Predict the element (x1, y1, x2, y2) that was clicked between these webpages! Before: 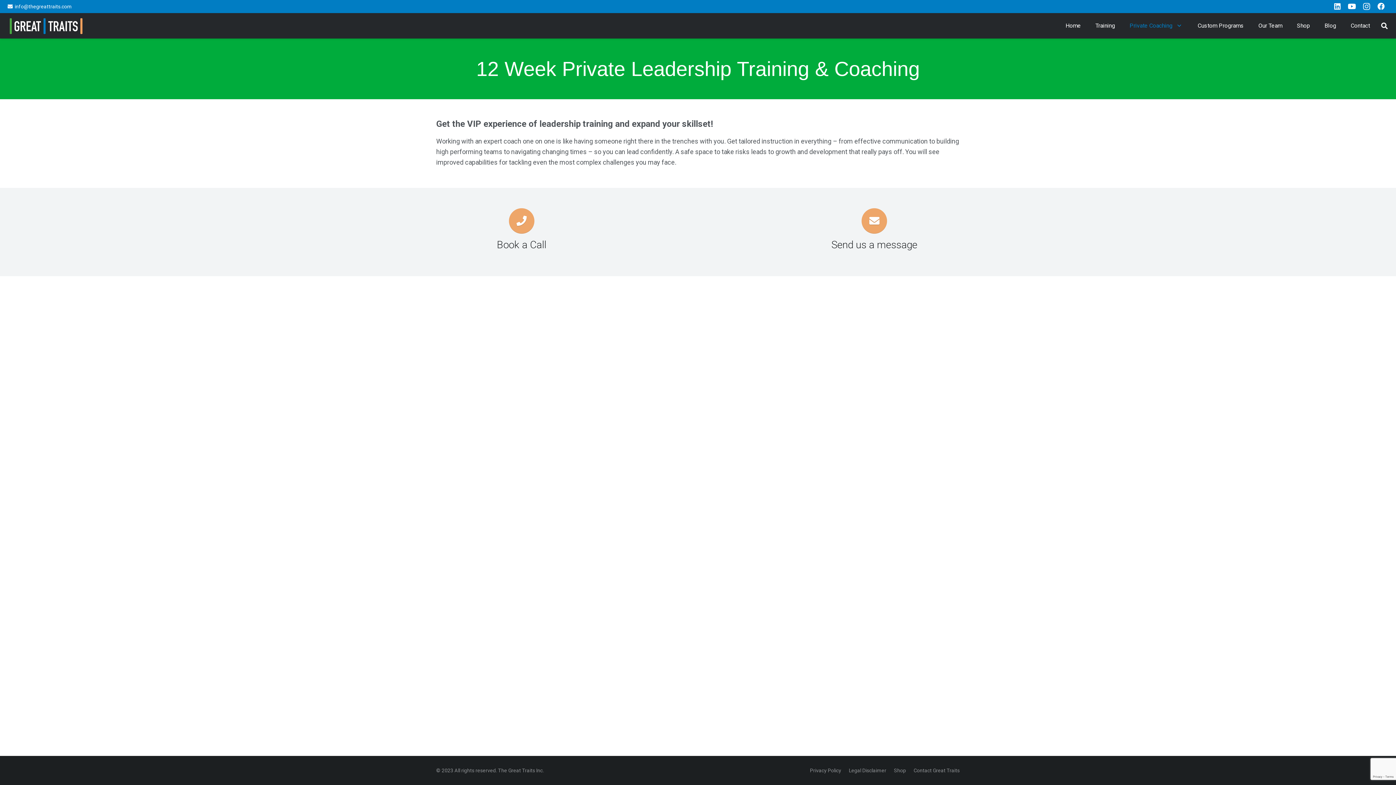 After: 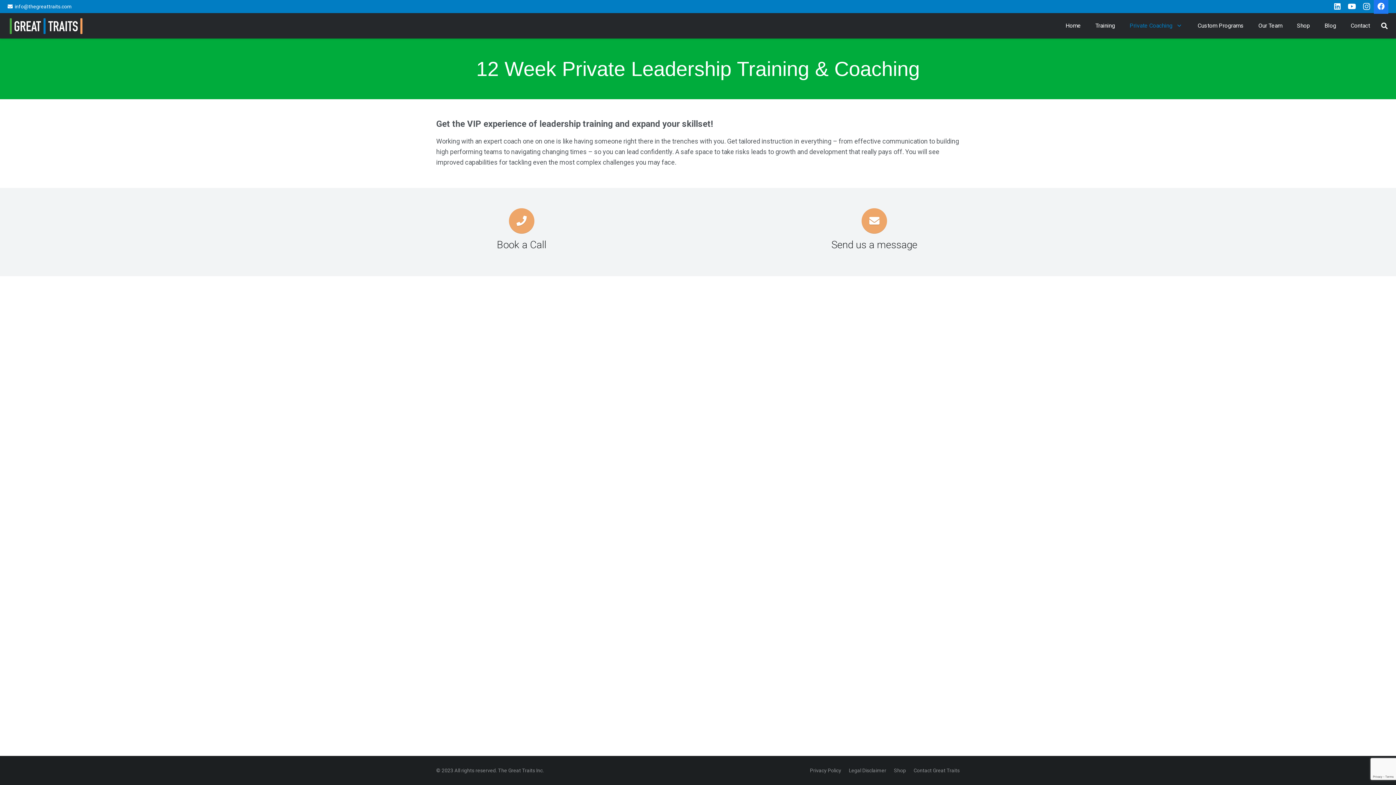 Action: bbox: (1374, 0, 1388, 13) label: Facebook